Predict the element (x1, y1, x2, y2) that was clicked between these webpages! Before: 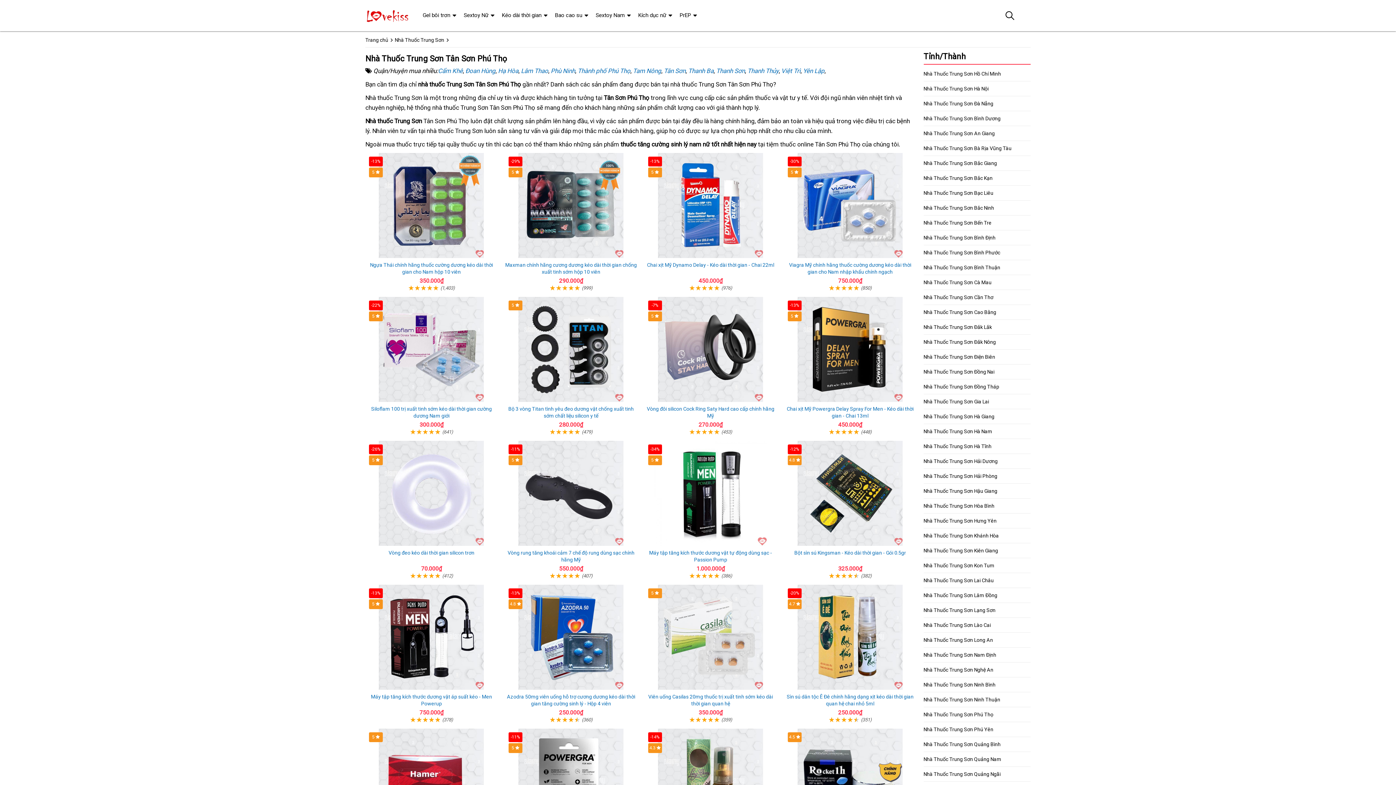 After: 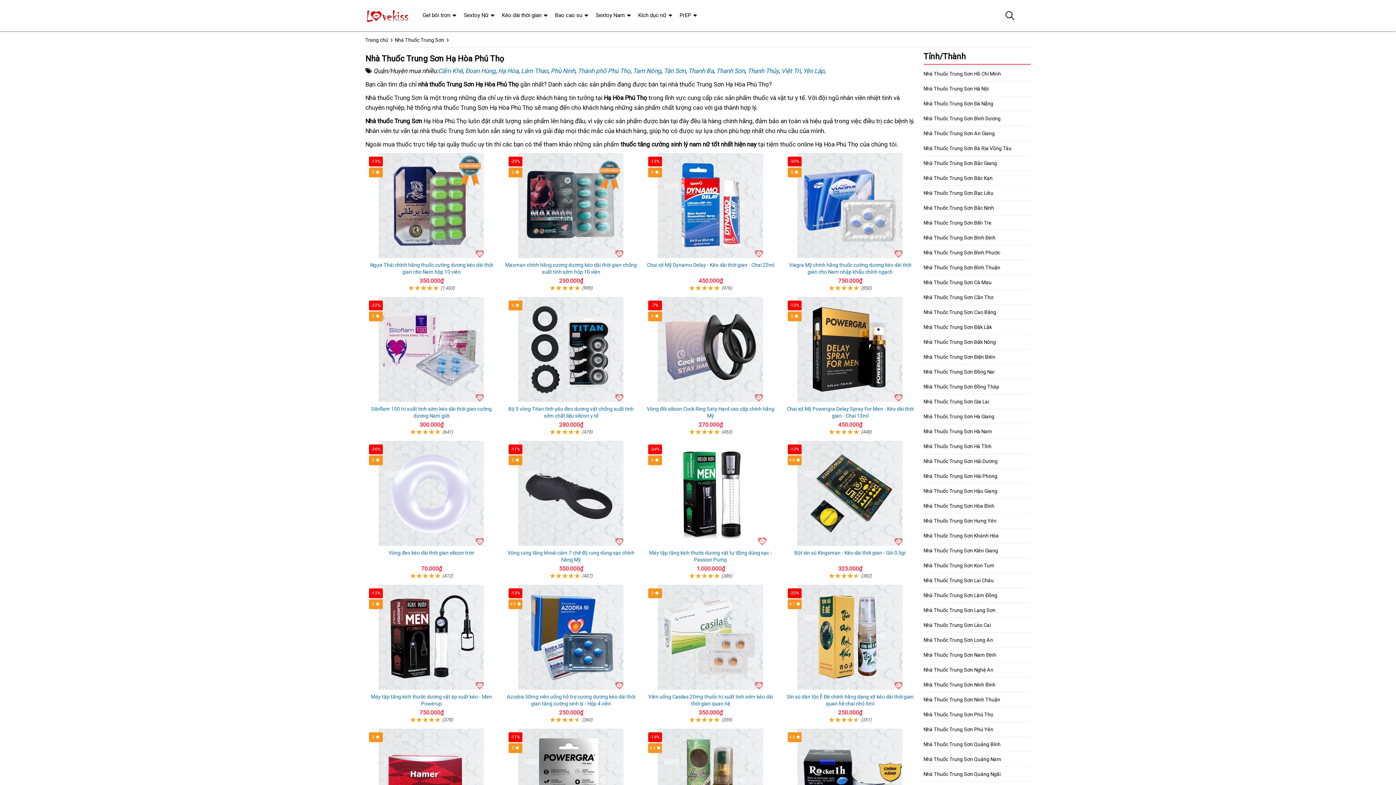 Action: bbox: (498, 67, 518, 74) label: Hạ Hòa